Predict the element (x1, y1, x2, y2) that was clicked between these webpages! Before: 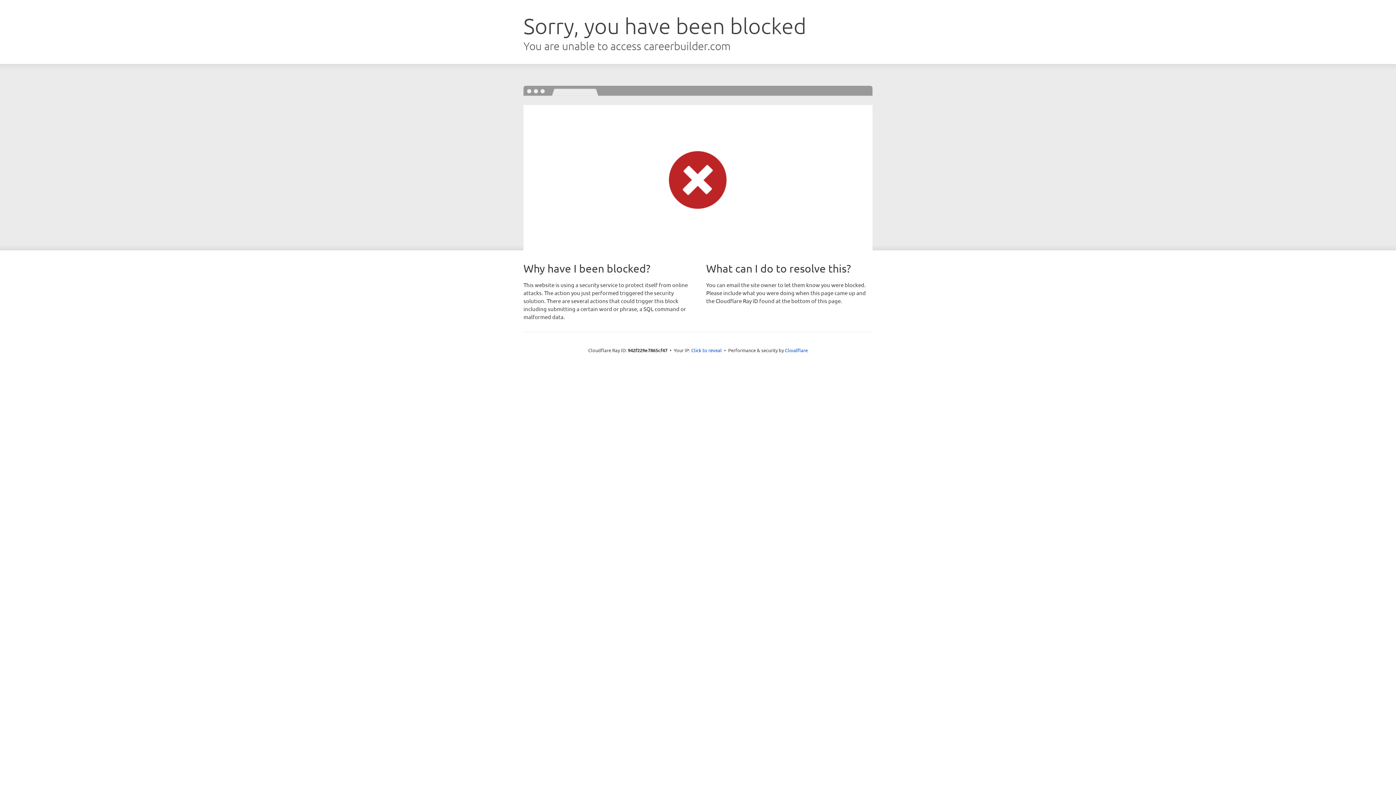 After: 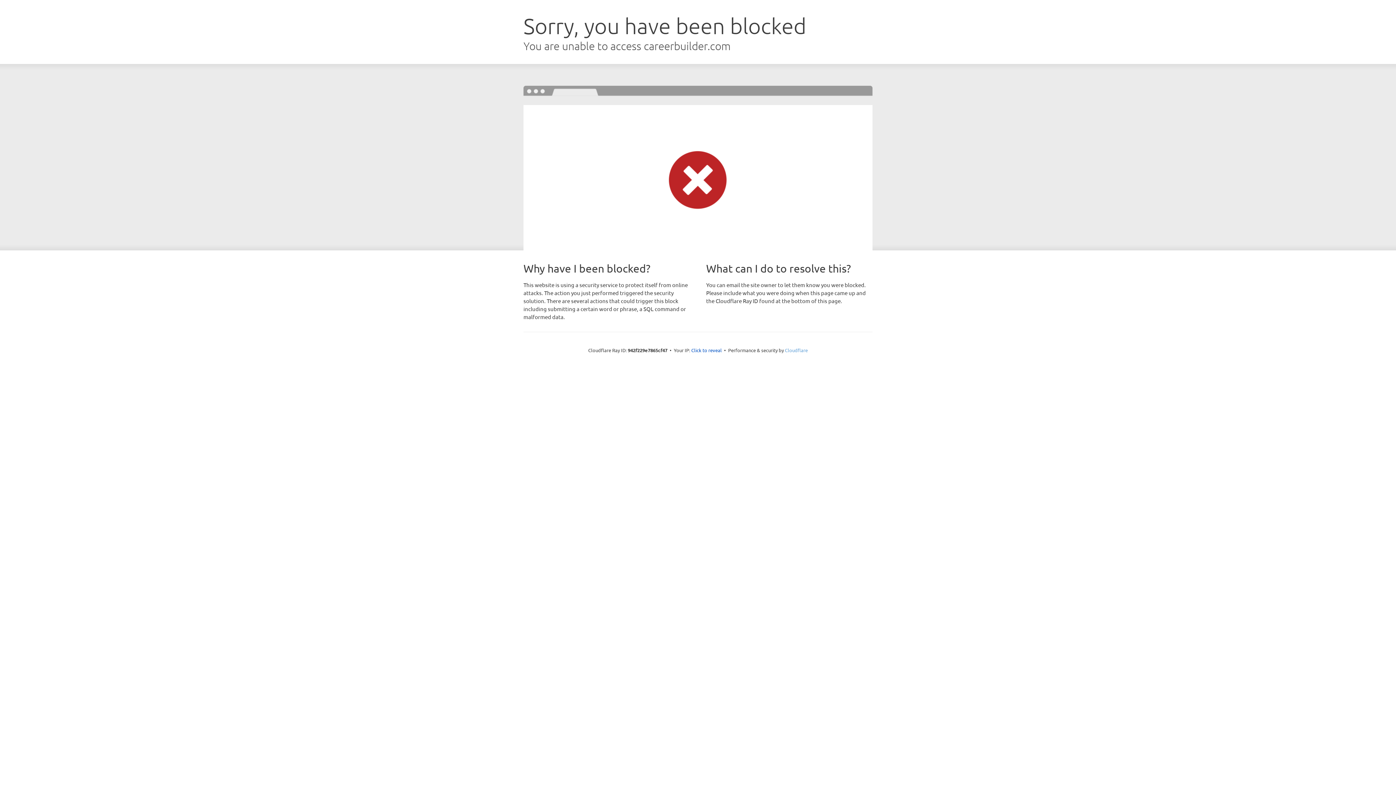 Action: bbox: (785, 347, 808, 353) label: Cloudflare